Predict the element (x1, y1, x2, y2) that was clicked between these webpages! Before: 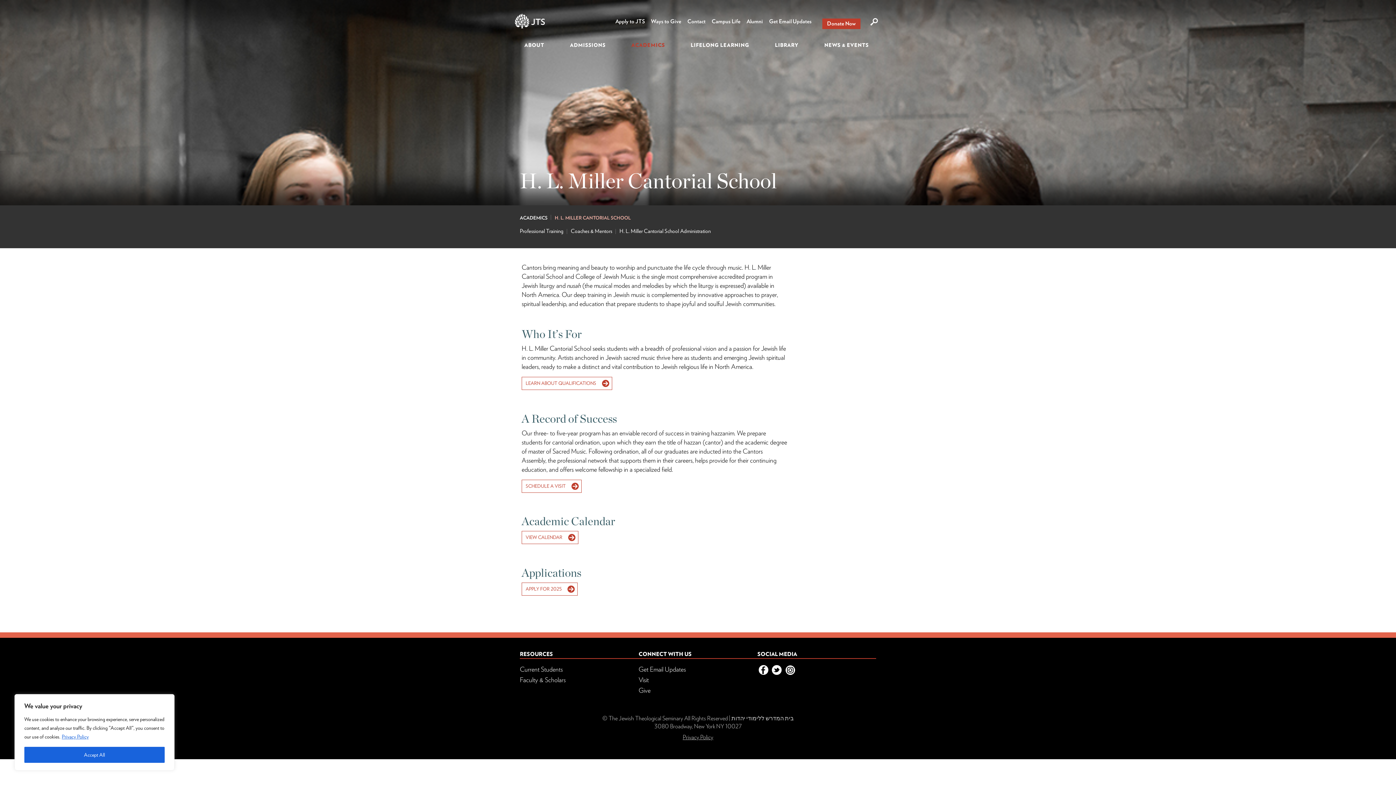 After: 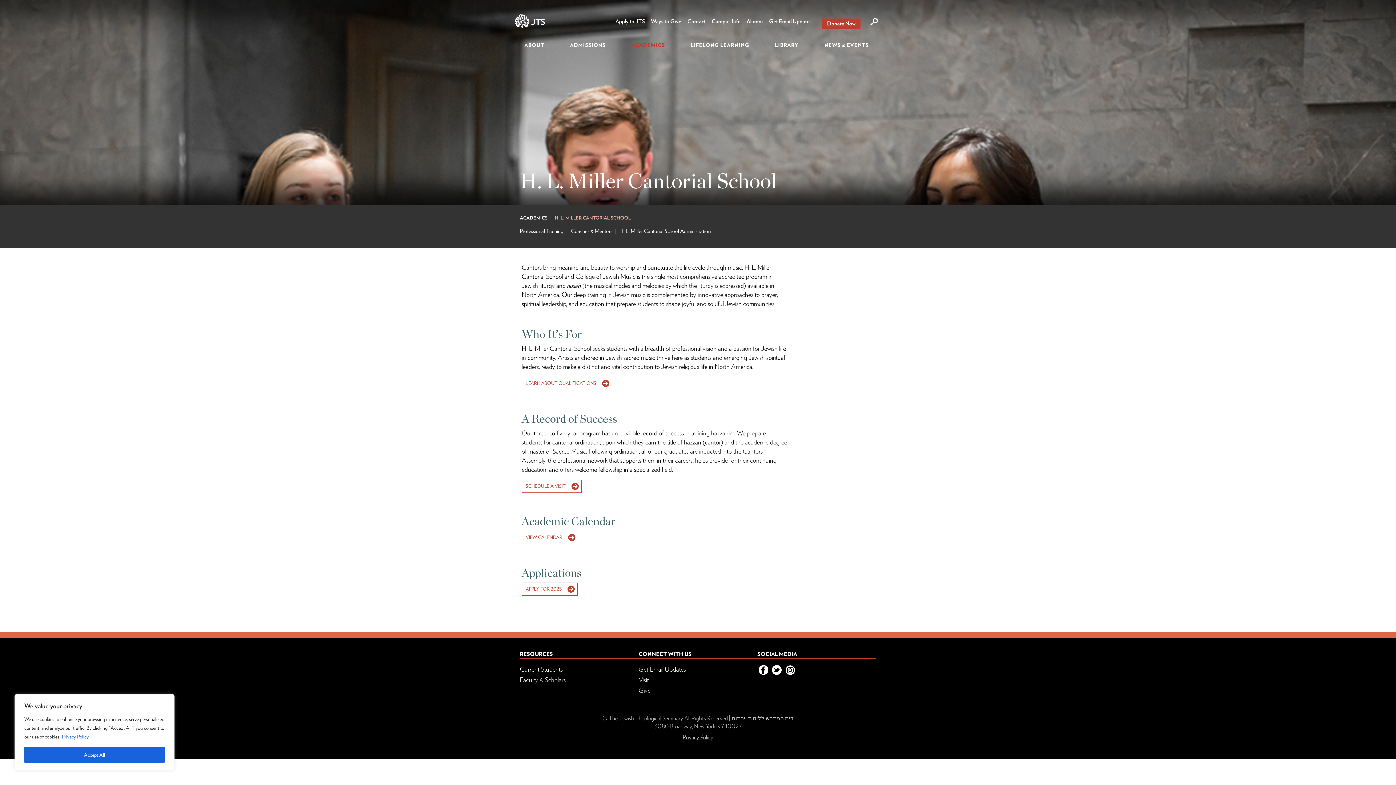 Action: label: Donate Now bbox: (822, 18, 860, 29)